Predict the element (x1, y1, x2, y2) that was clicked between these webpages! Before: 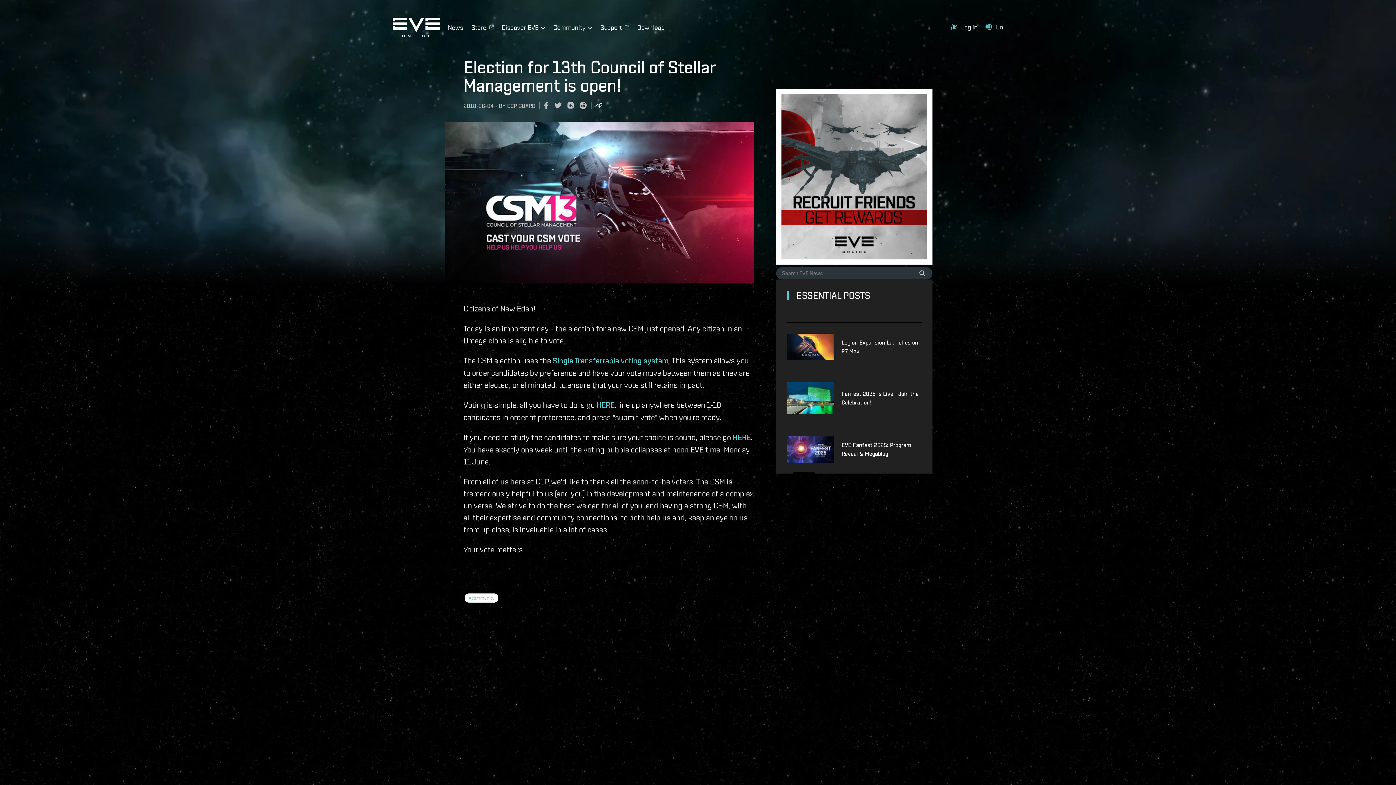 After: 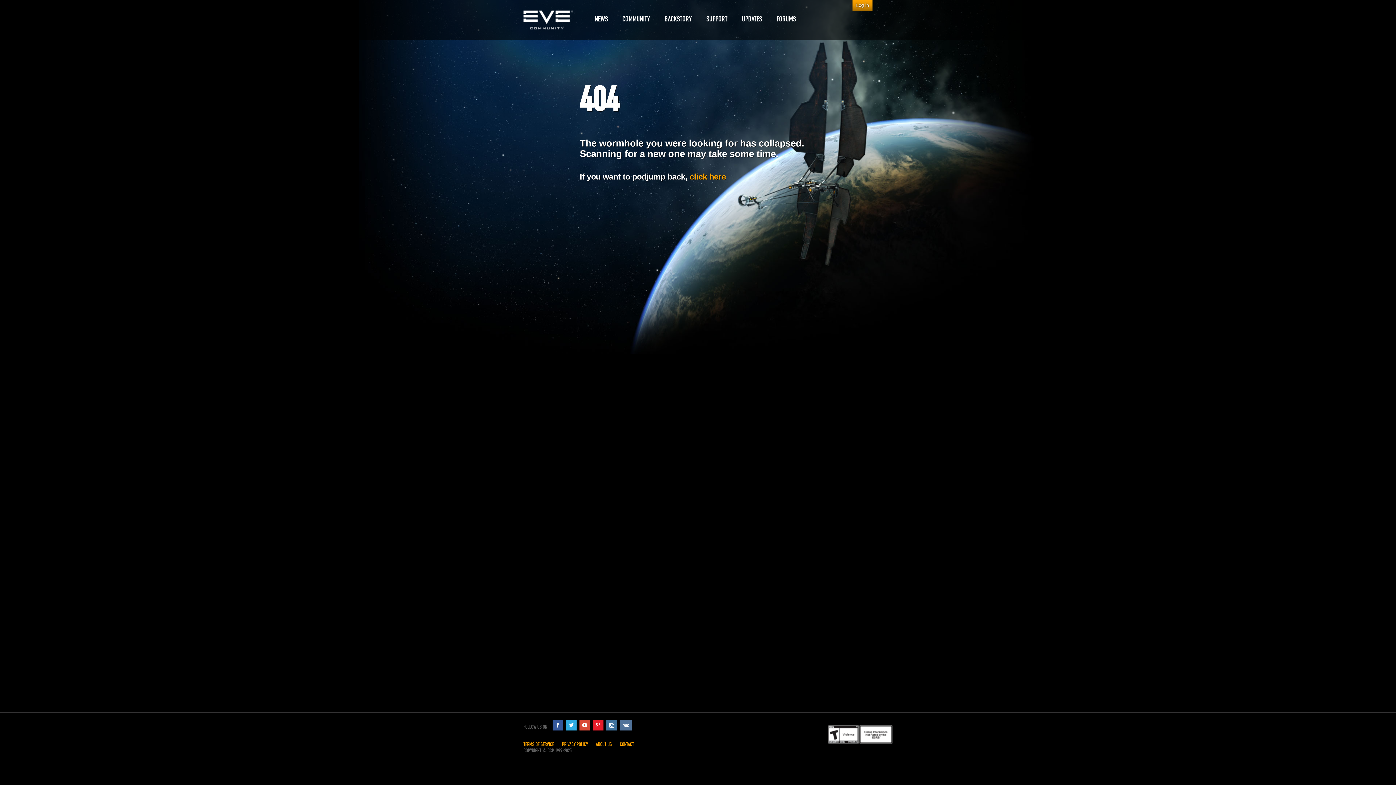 Action: label: HERE bbox: (596, 400, 614, 409)